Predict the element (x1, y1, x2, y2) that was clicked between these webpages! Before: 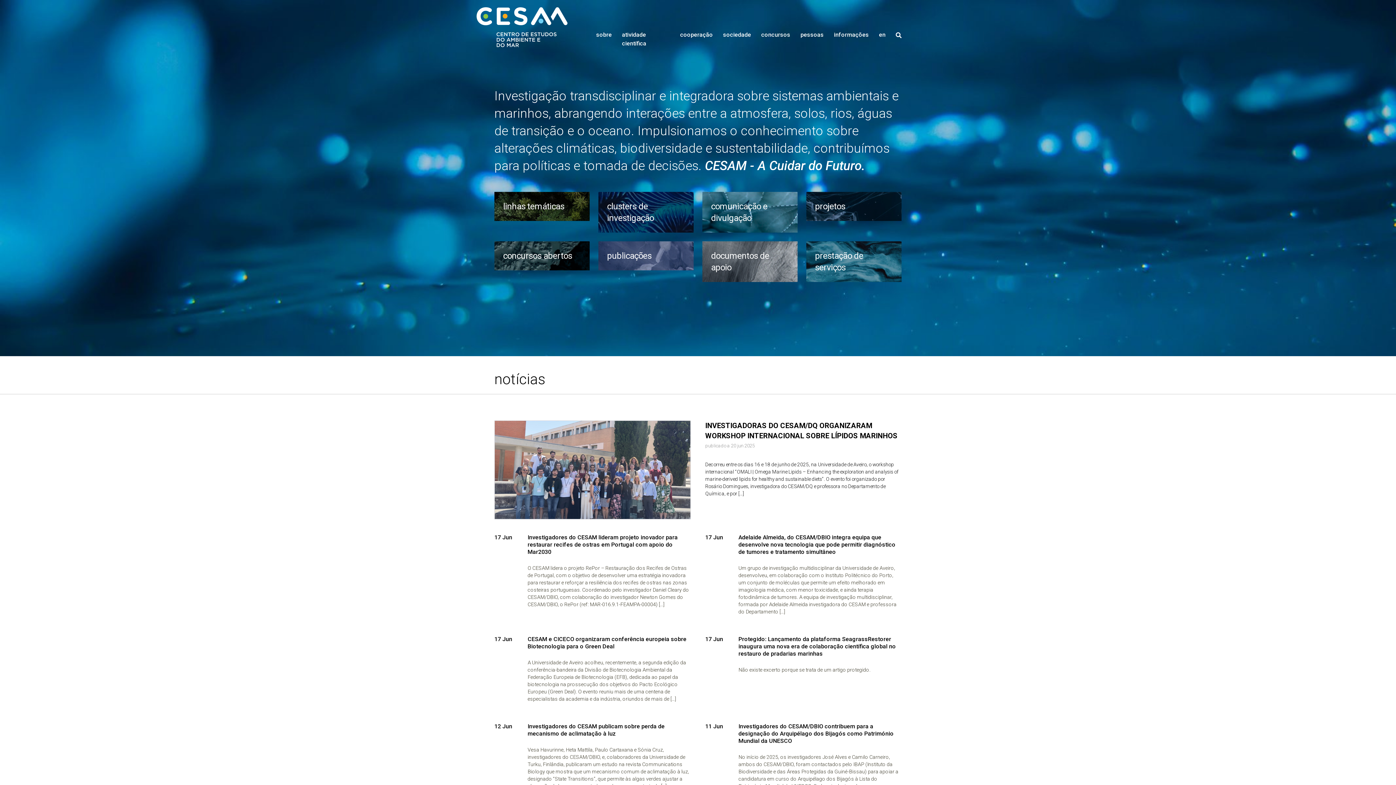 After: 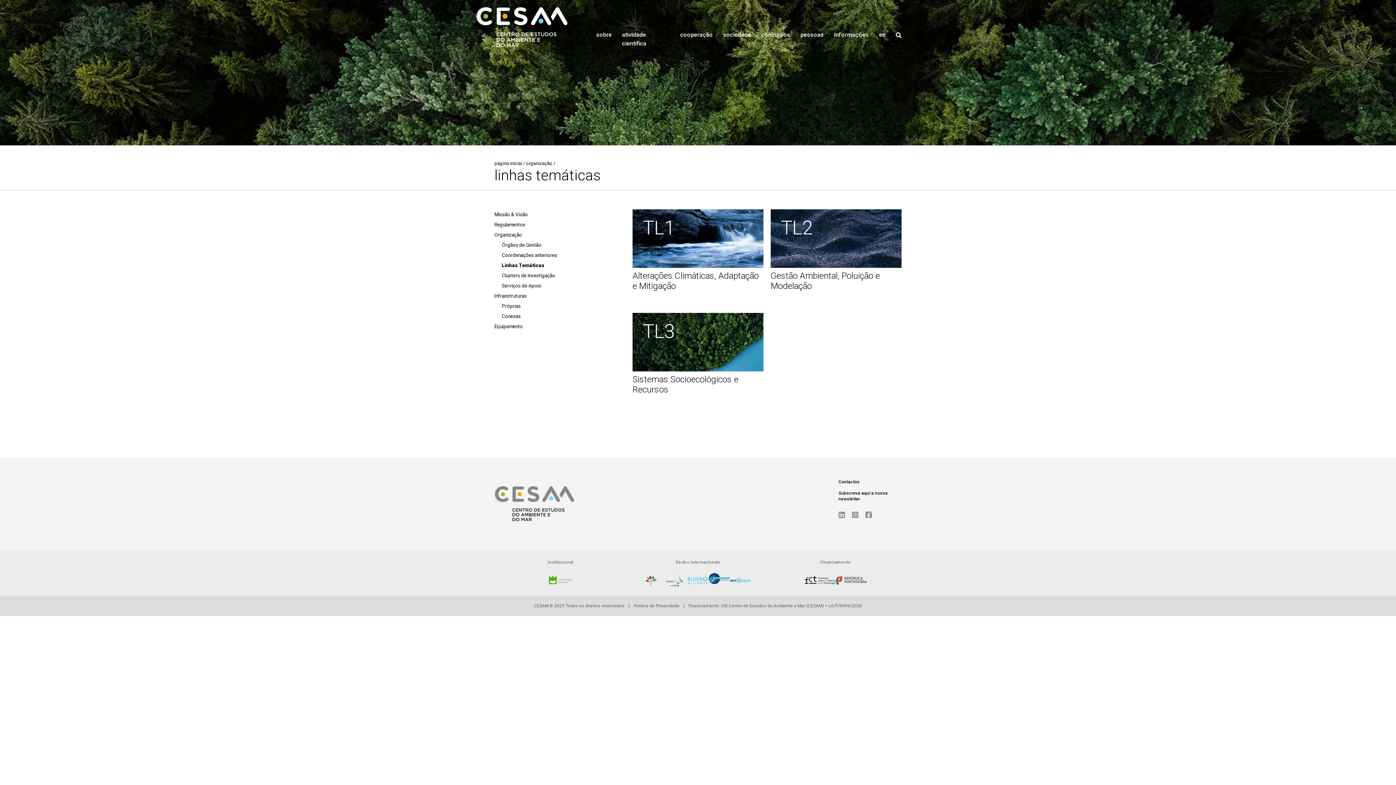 Action: bbox: (494, 192, 589, 221) label: linhas temáticas